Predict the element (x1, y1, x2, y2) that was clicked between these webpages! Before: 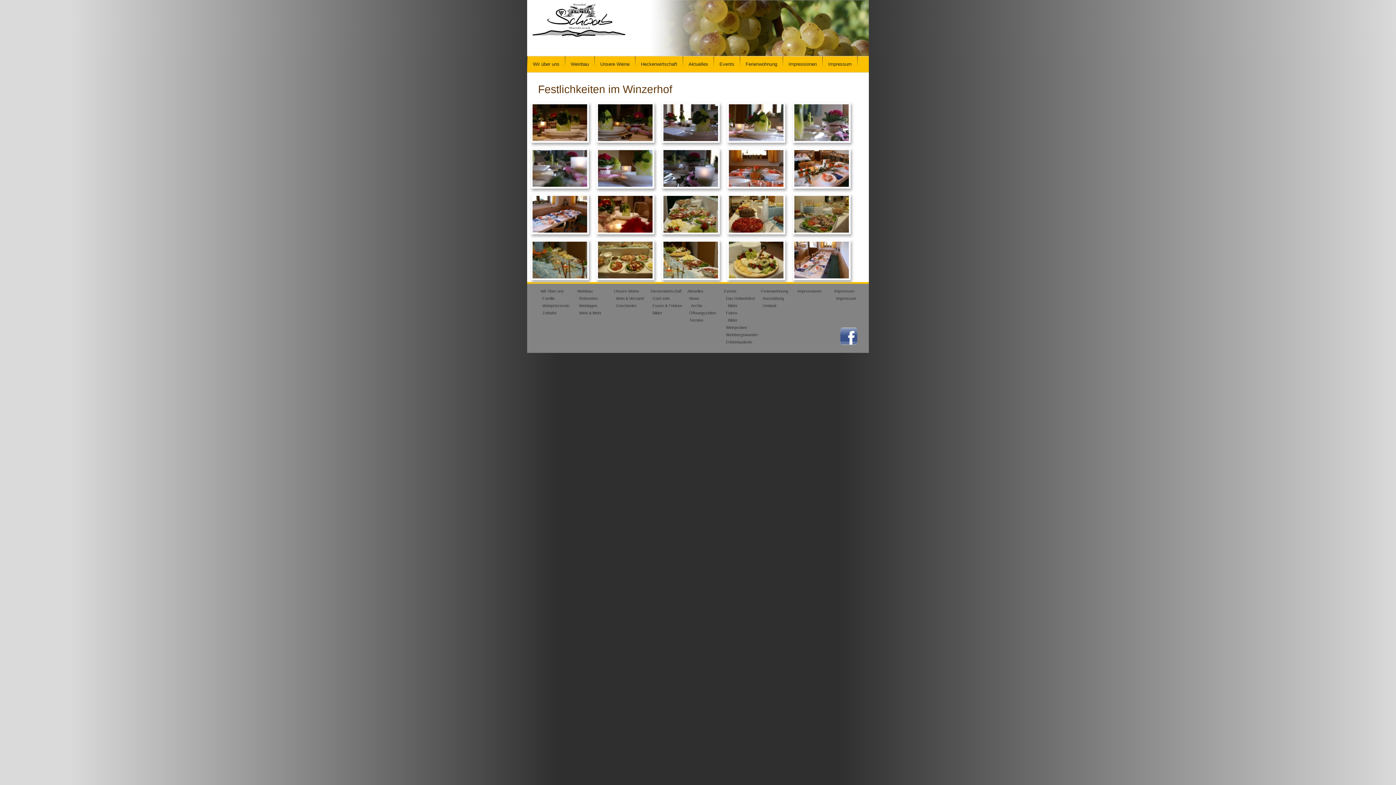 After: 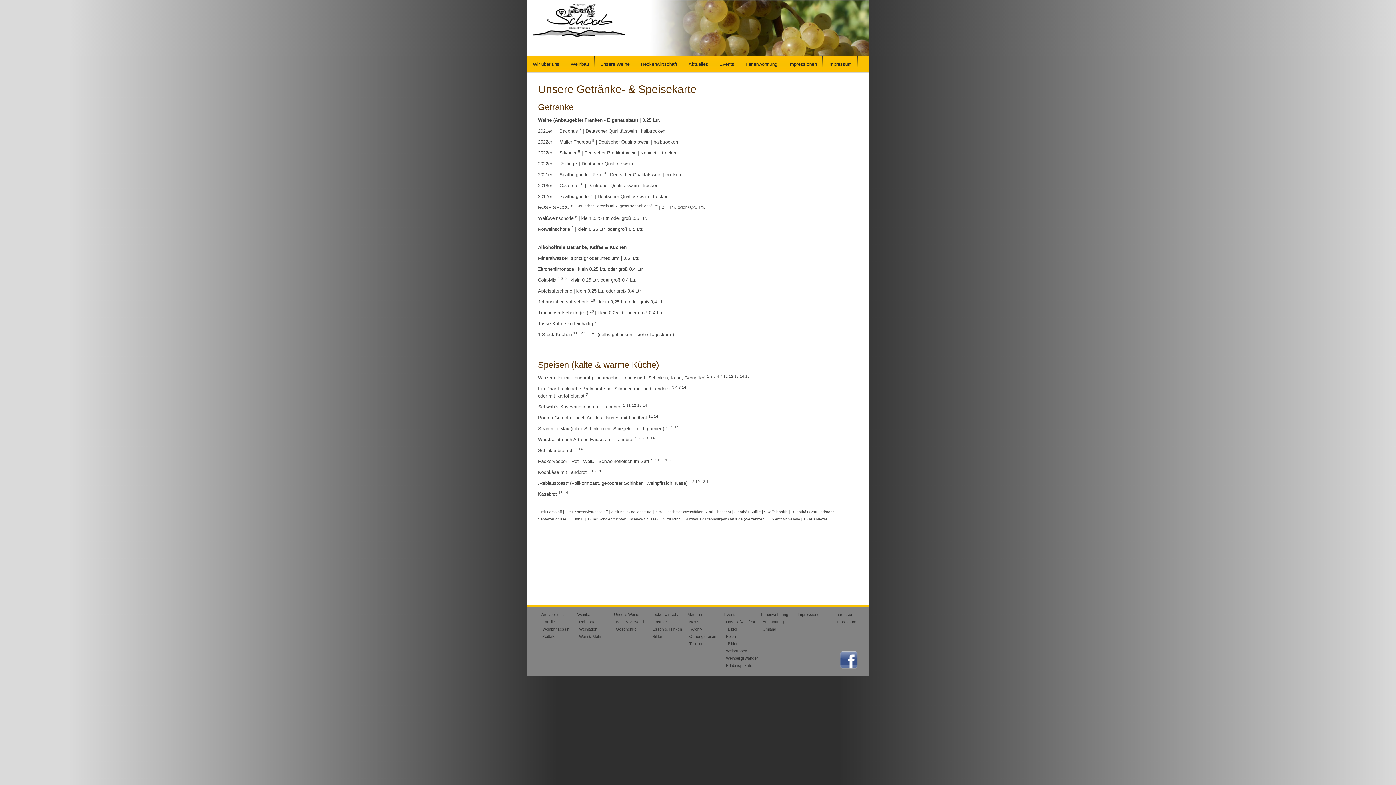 Action: bbox: (652, 303, 682, 308) label: Essen & Trinken